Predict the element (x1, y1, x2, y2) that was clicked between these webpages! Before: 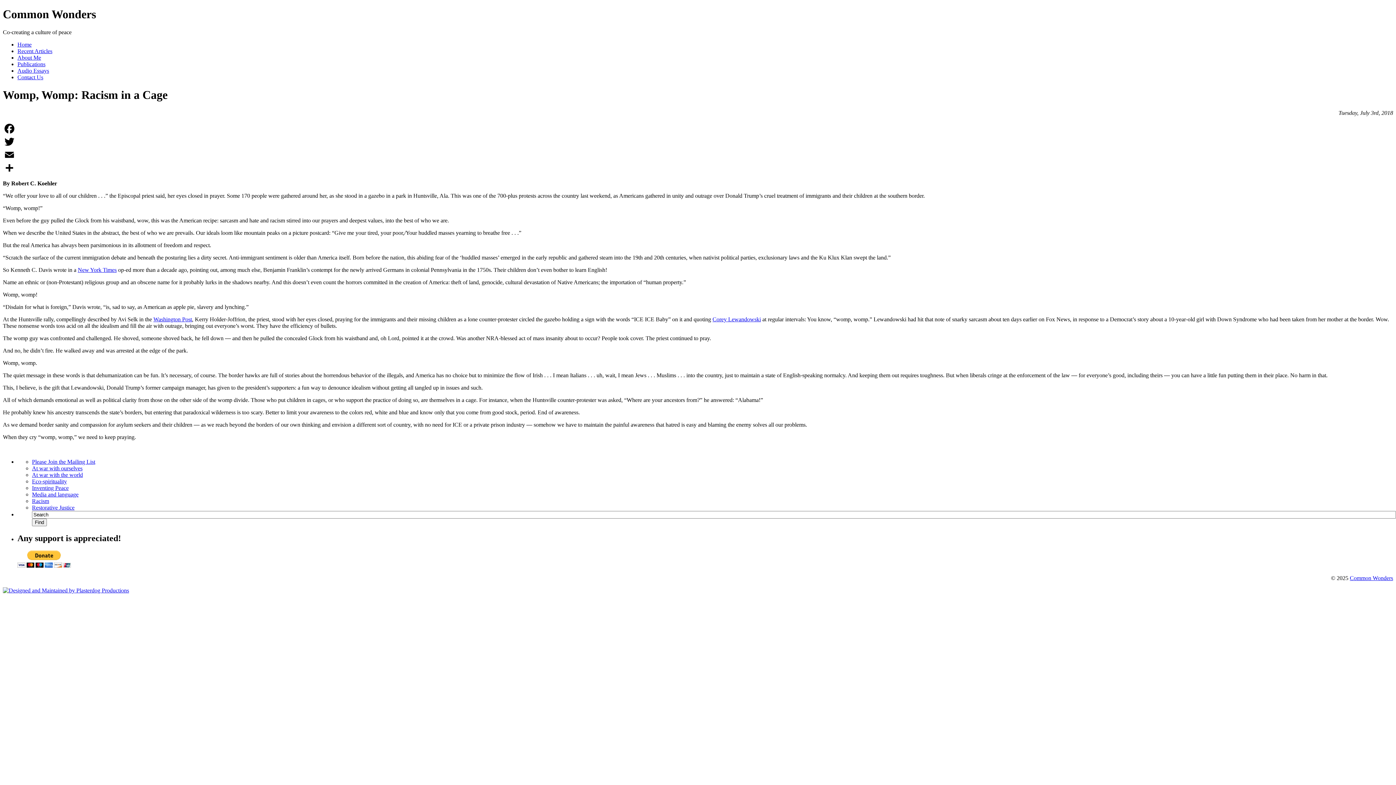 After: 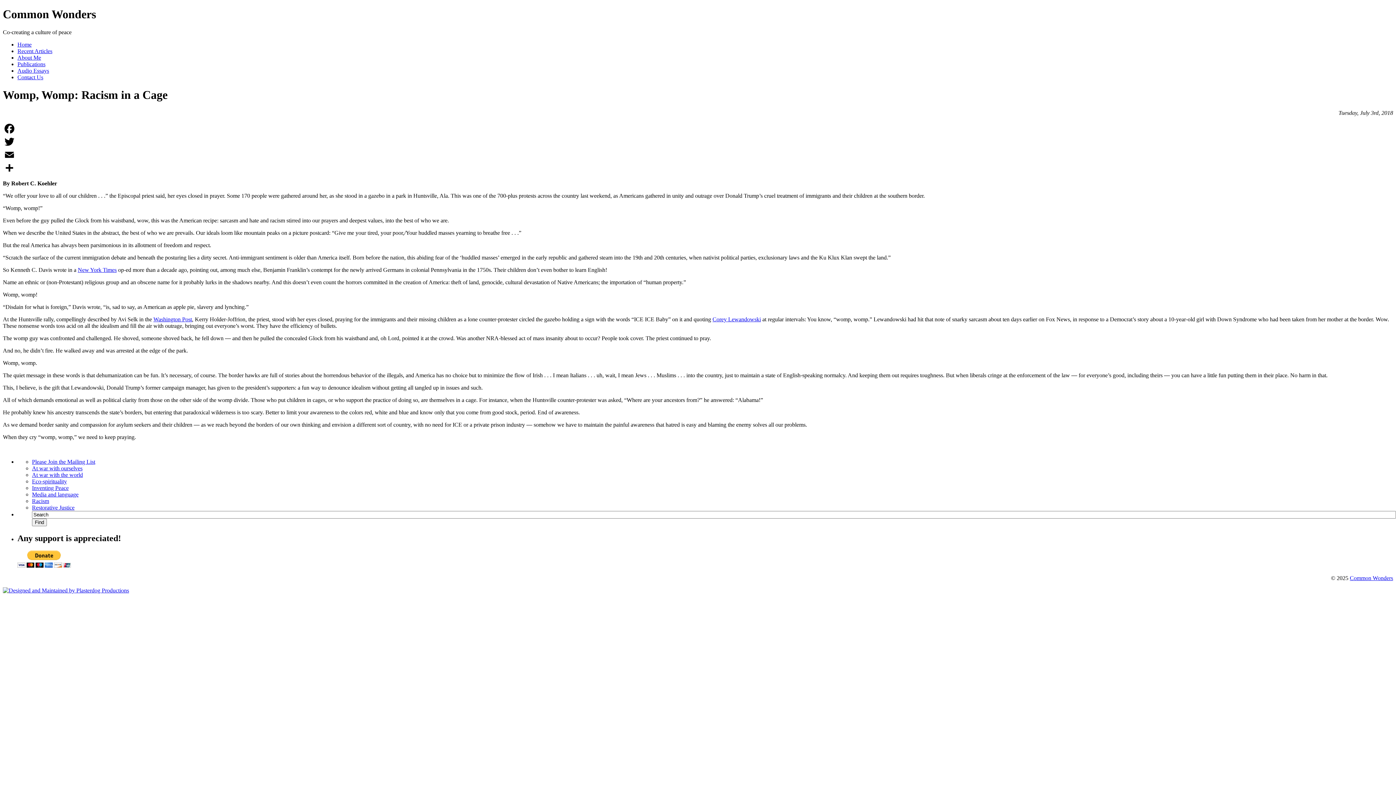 Action: bbox: (2, 587, 129, 593)